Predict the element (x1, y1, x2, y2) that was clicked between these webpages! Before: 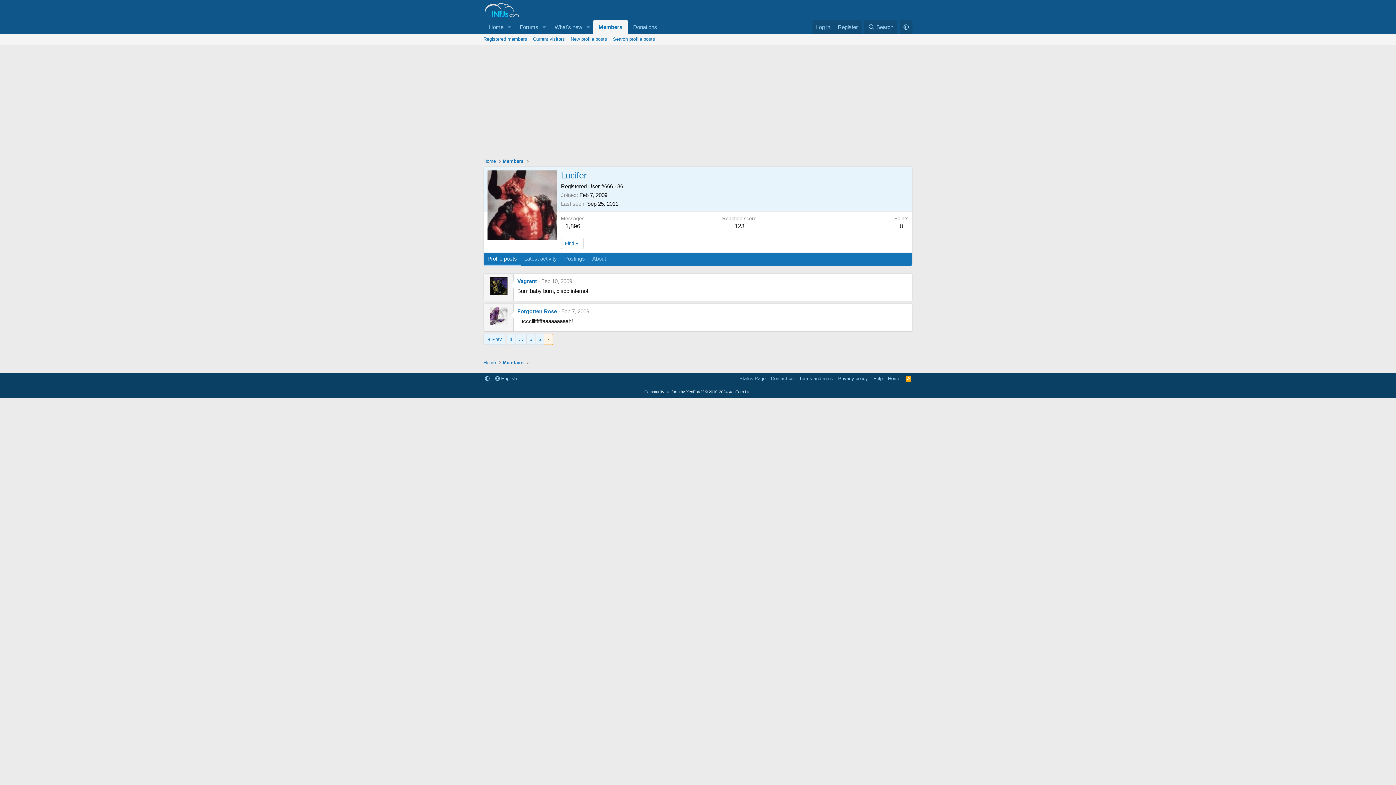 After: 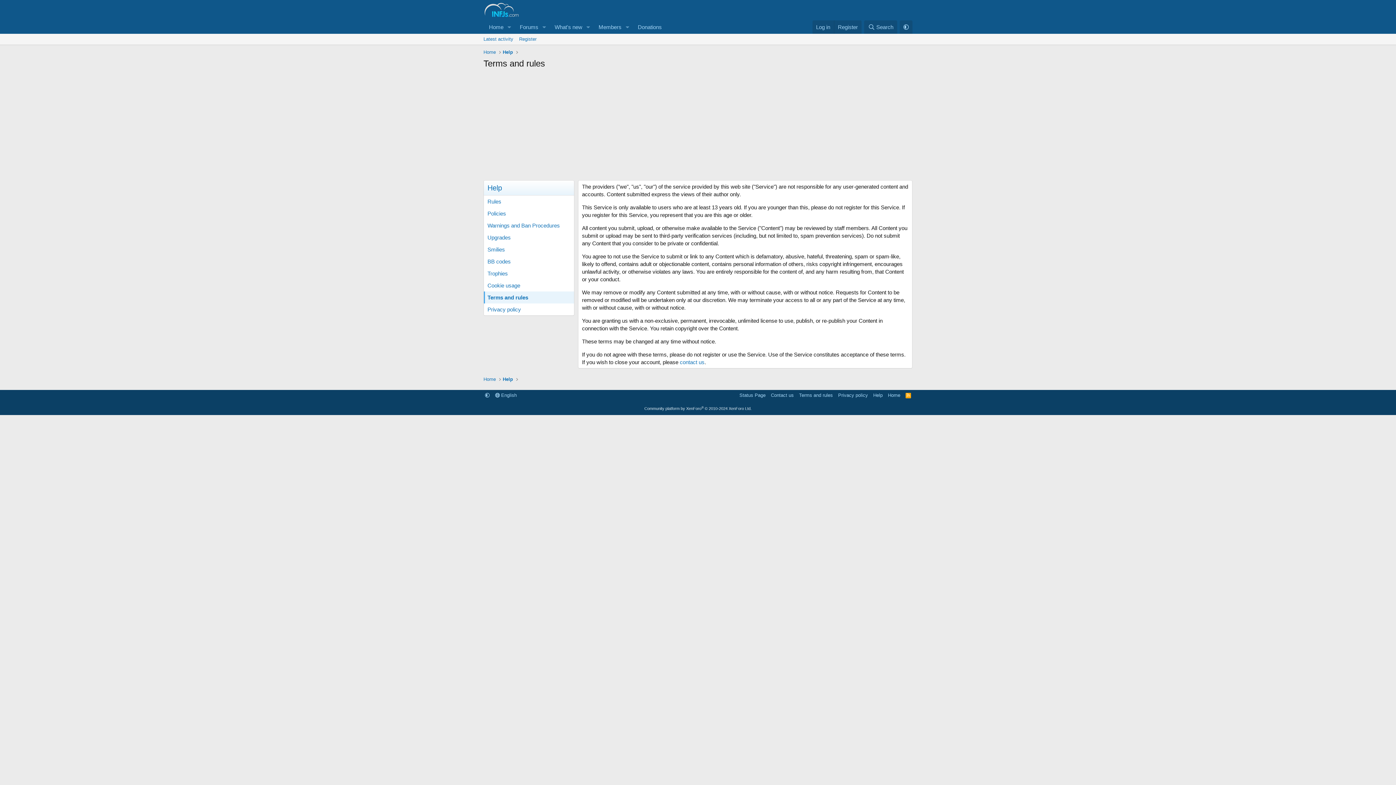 Action: label: Terms and rules bbox: (797, 375, 834, 382)